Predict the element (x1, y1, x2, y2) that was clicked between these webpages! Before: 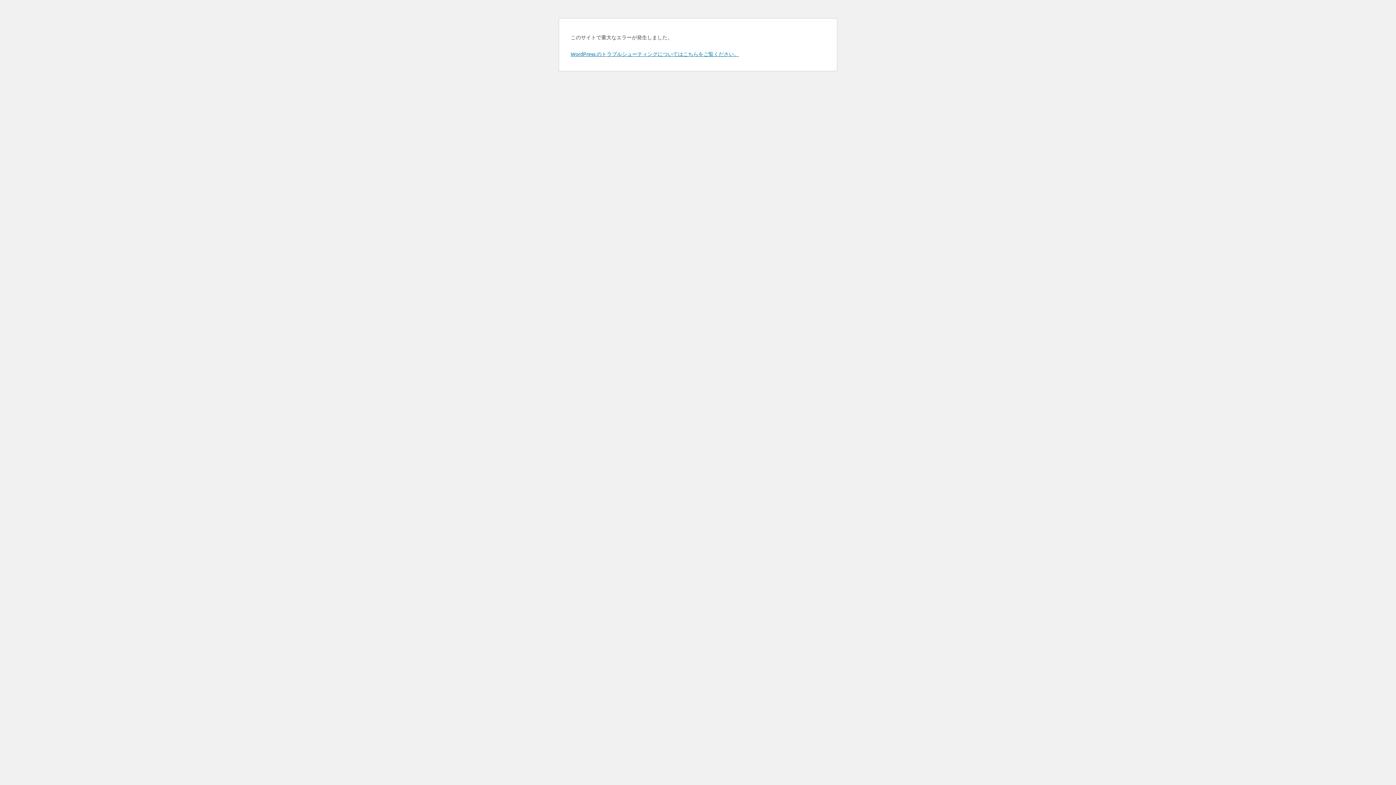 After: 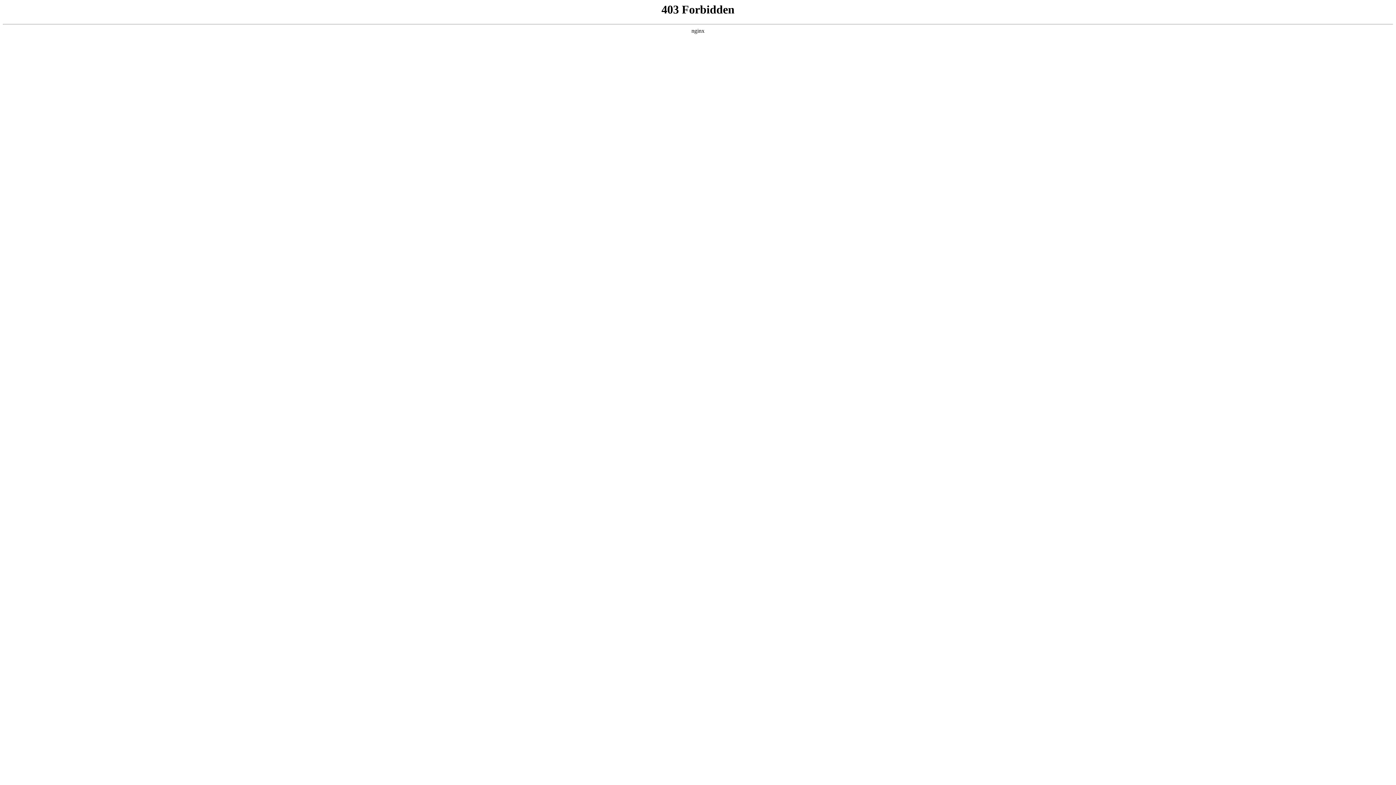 Action: bbox: (570, 50, 739, 57) label: WordPress のトラブルシューティングについてはこちらをご覧ください。